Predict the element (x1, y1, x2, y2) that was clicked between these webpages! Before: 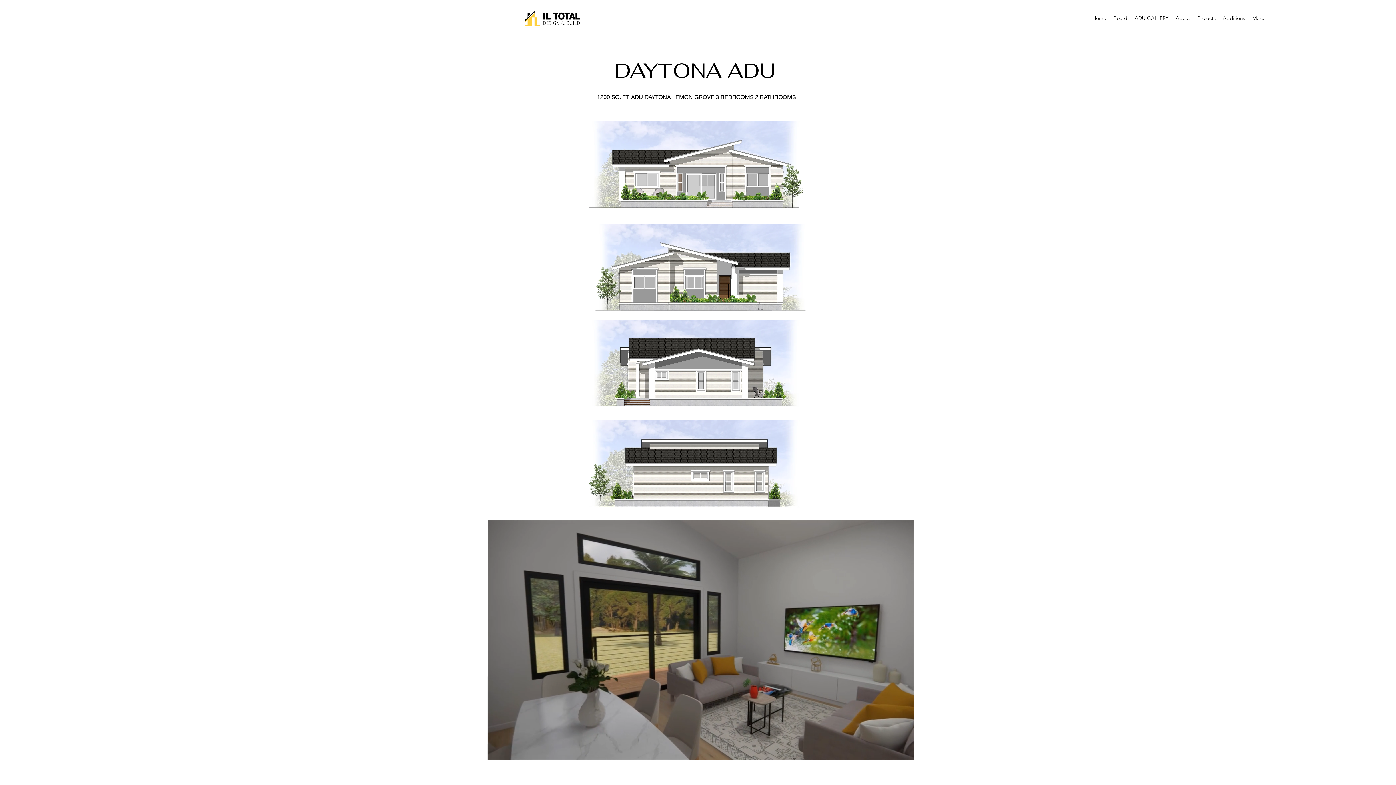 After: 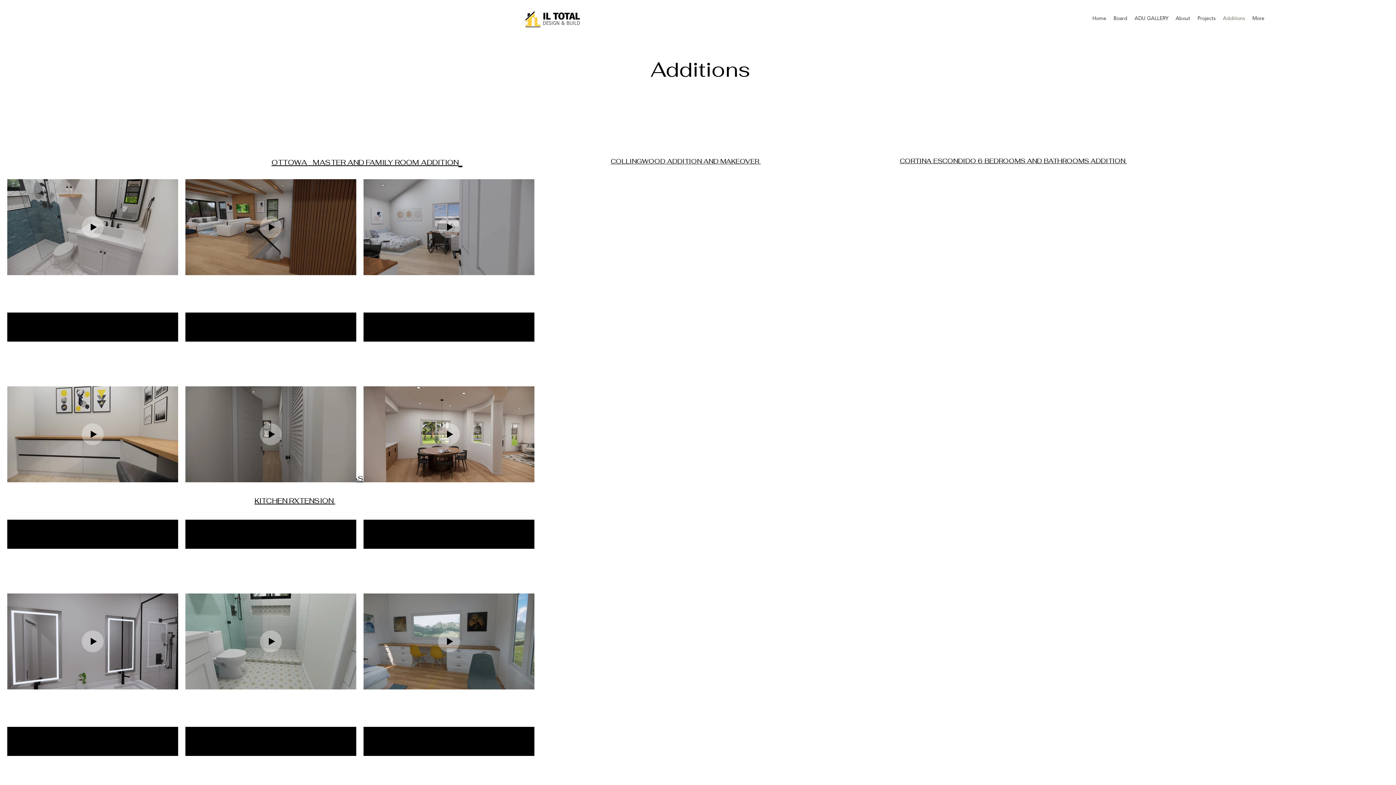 Action: bbox: (1219, 12, 1249, 23) label: Additions